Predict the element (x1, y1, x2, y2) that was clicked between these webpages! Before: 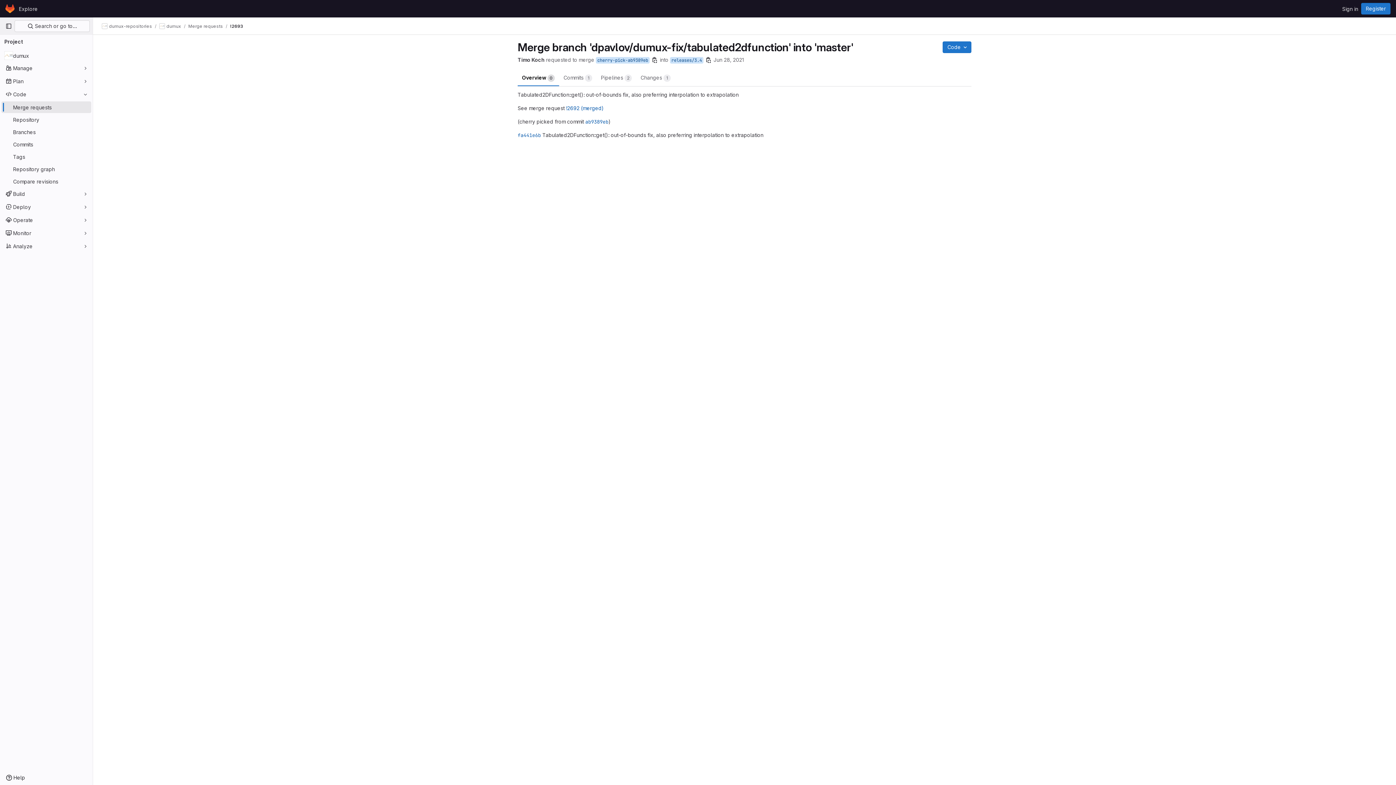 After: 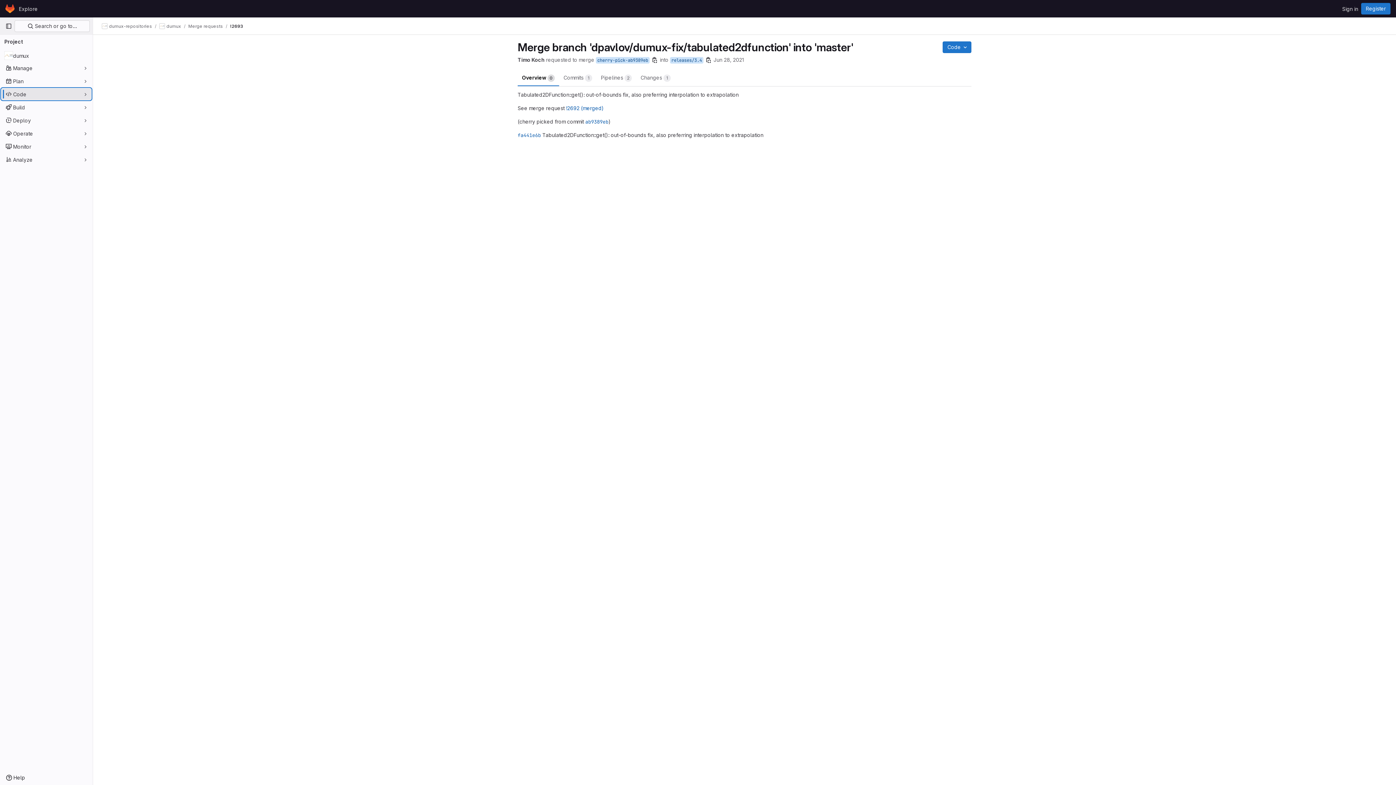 Action: bbox: (1, 88, 91, 100) label: Code